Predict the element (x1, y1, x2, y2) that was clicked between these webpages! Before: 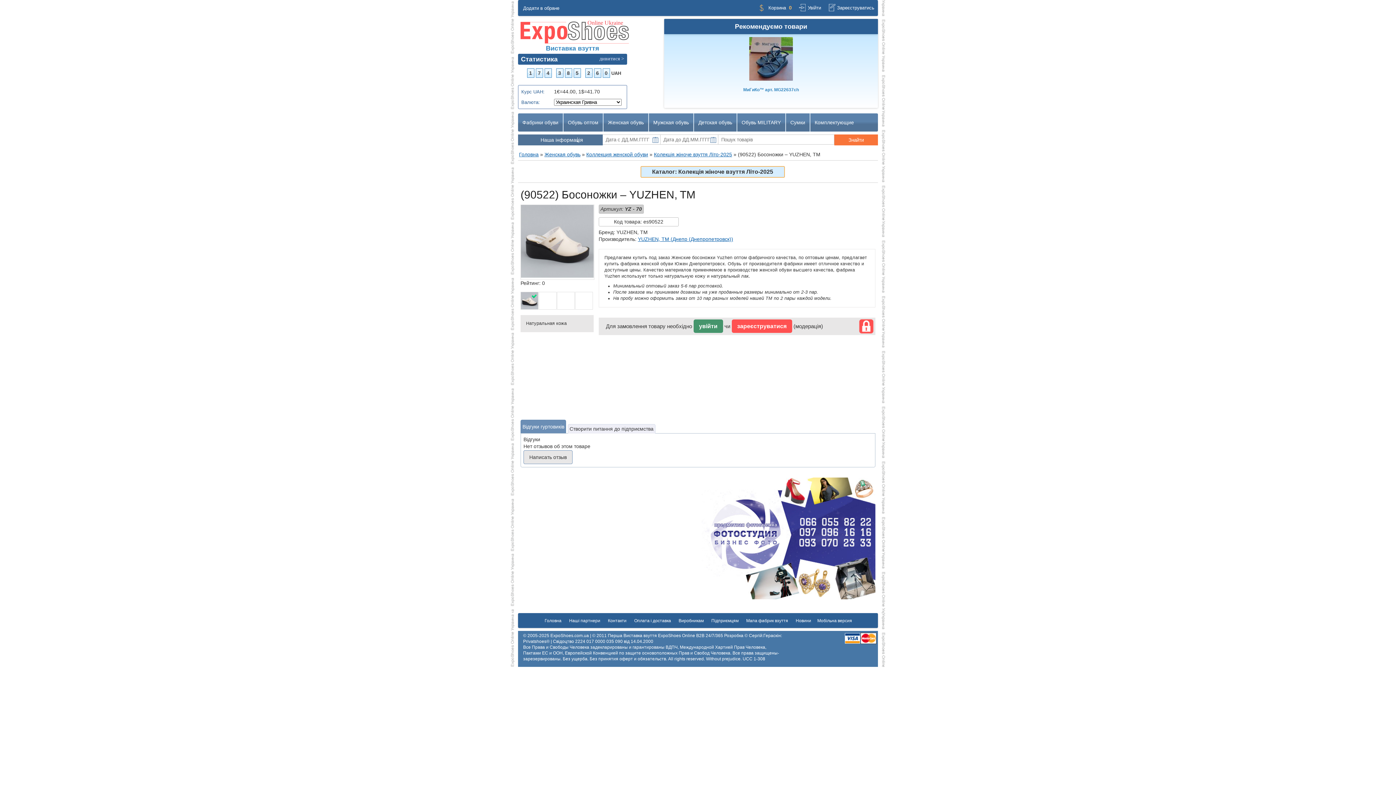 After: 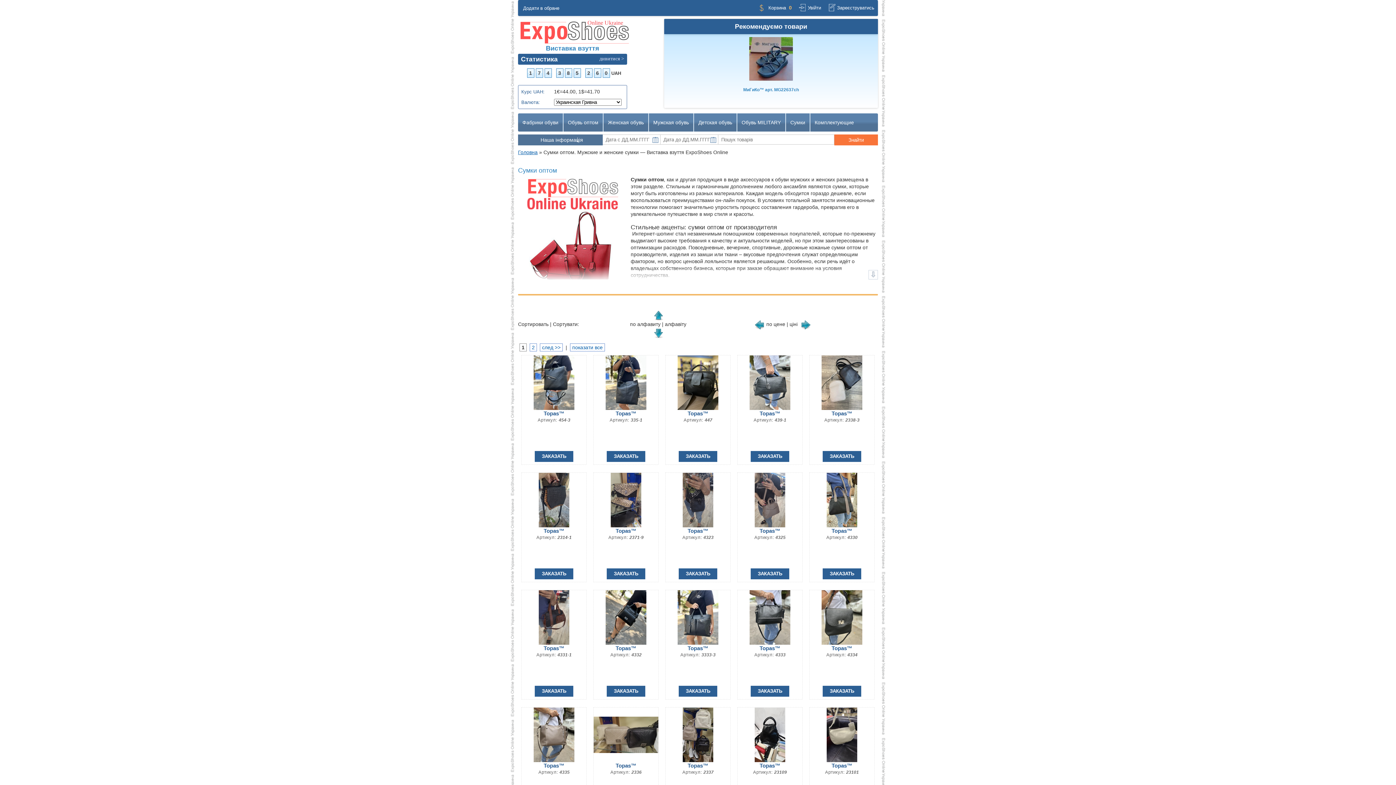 Action: label: Сумки bbox: (785, 113, 809, 131)